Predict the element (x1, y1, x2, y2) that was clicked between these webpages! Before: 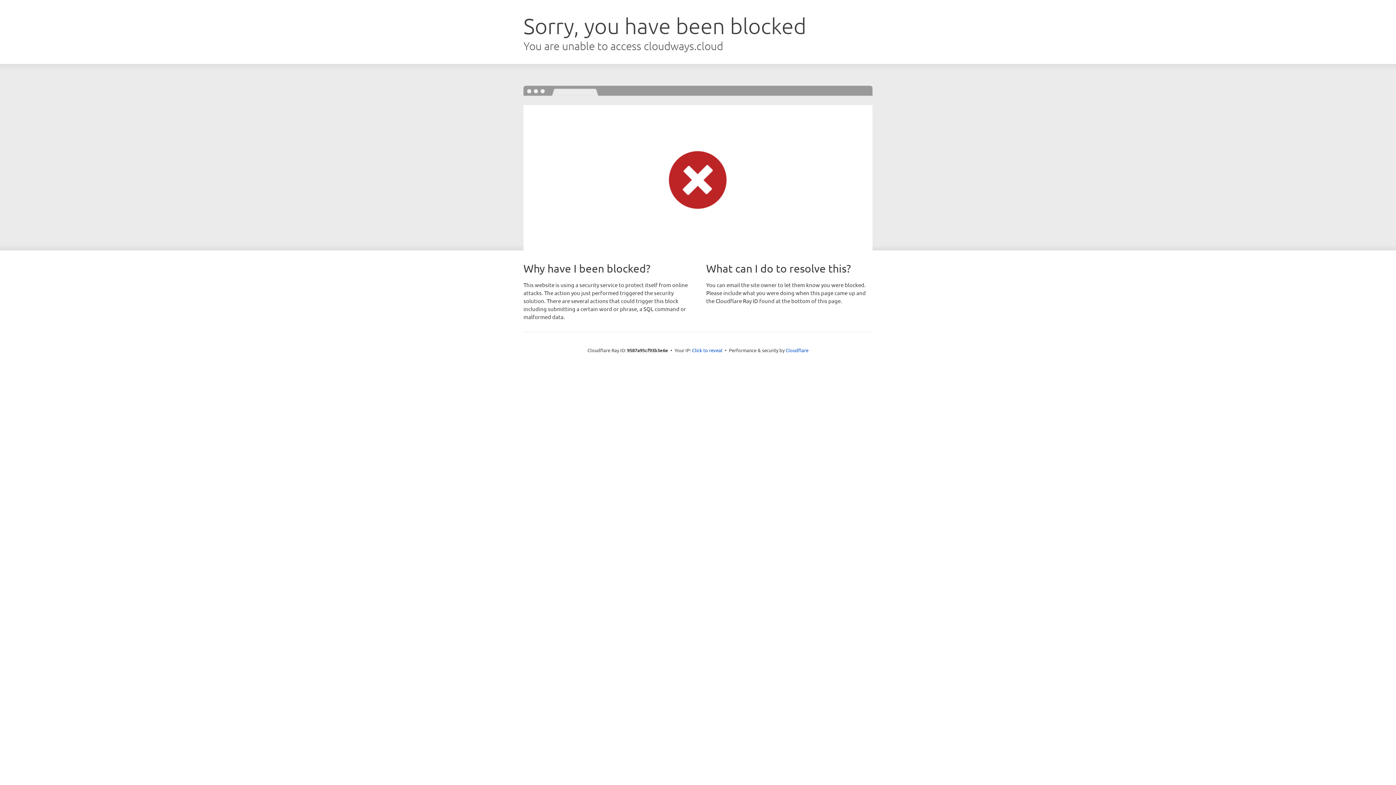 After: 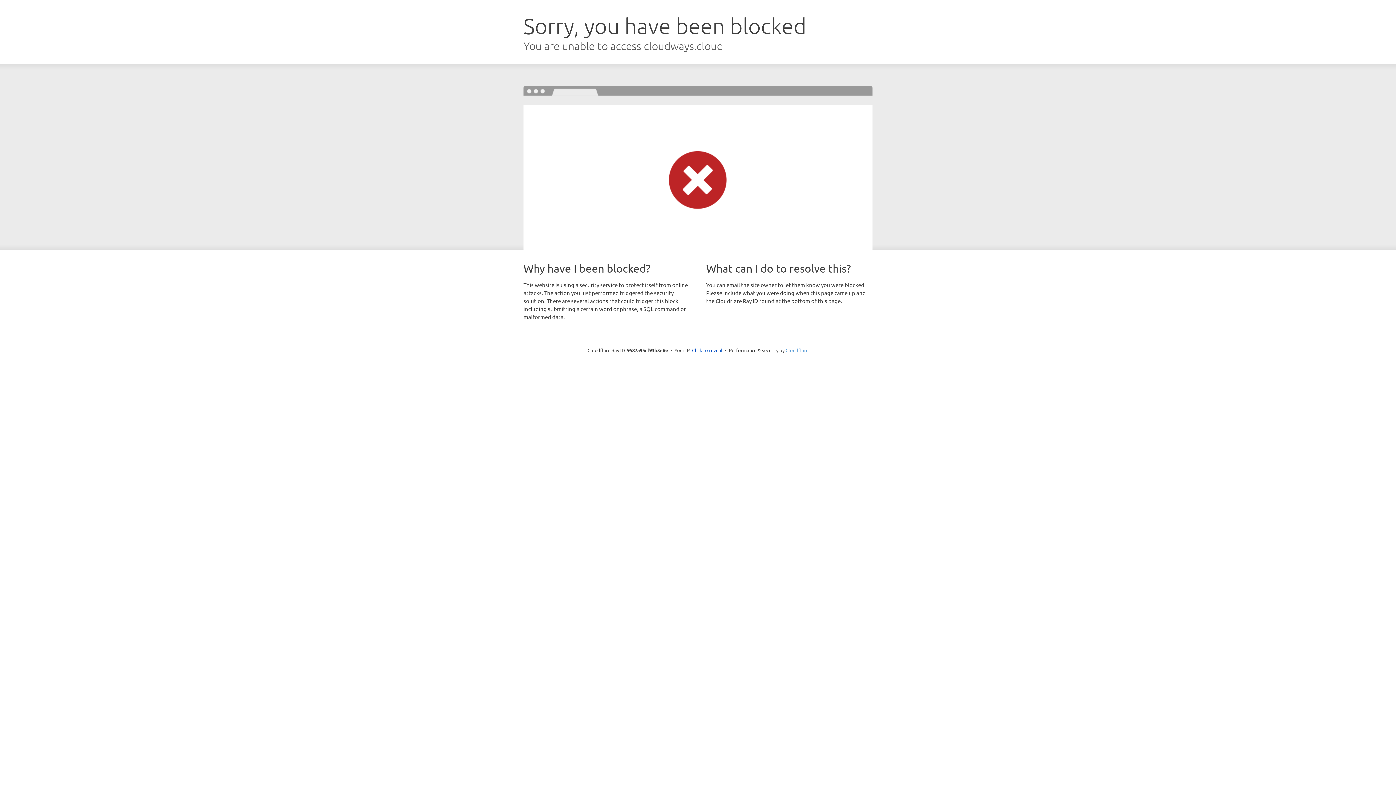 Action: bbox: (785, 347, 808, 353) label: Cloudflare